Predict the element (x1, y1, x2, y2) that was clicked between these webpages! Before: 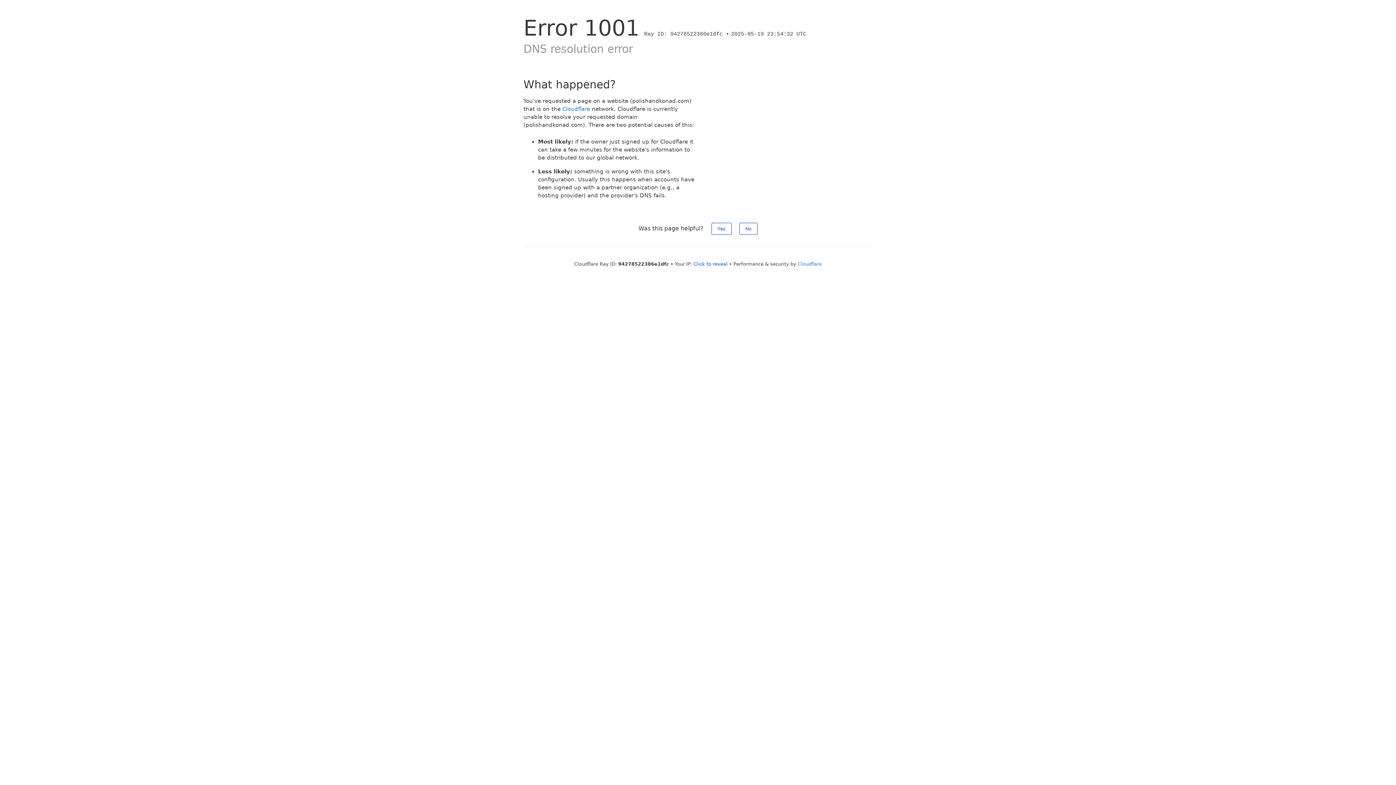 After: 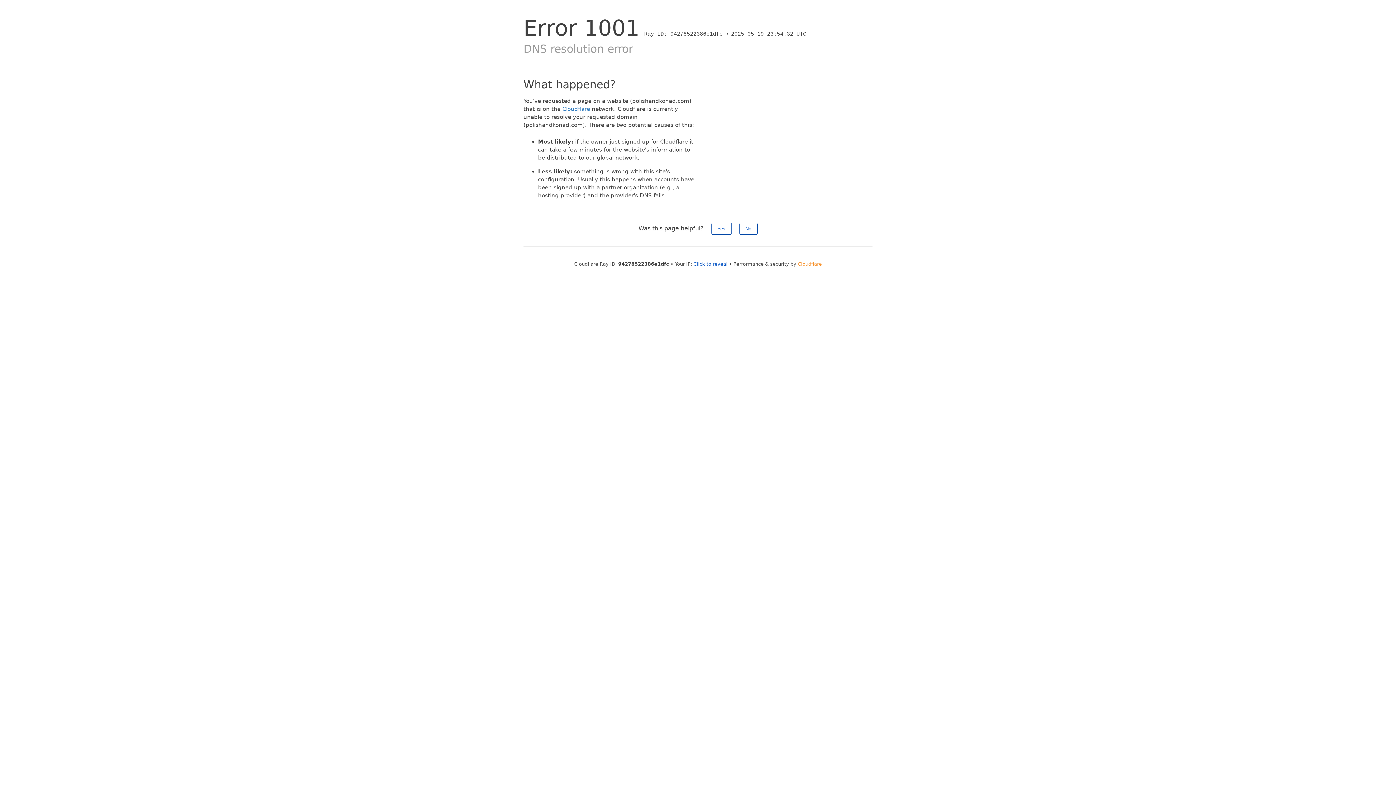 Action: label: Cloudflare bbox: (798, 261, 822, 266)